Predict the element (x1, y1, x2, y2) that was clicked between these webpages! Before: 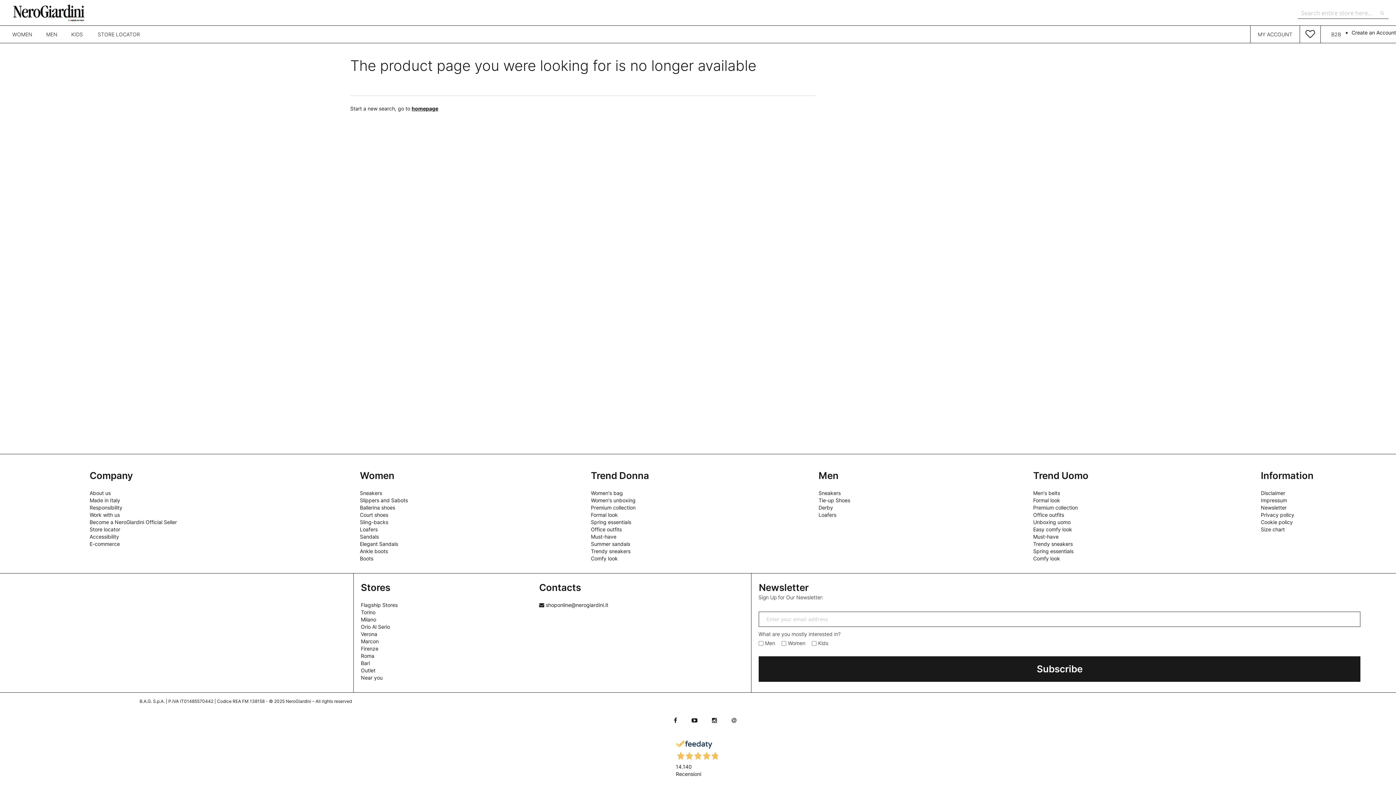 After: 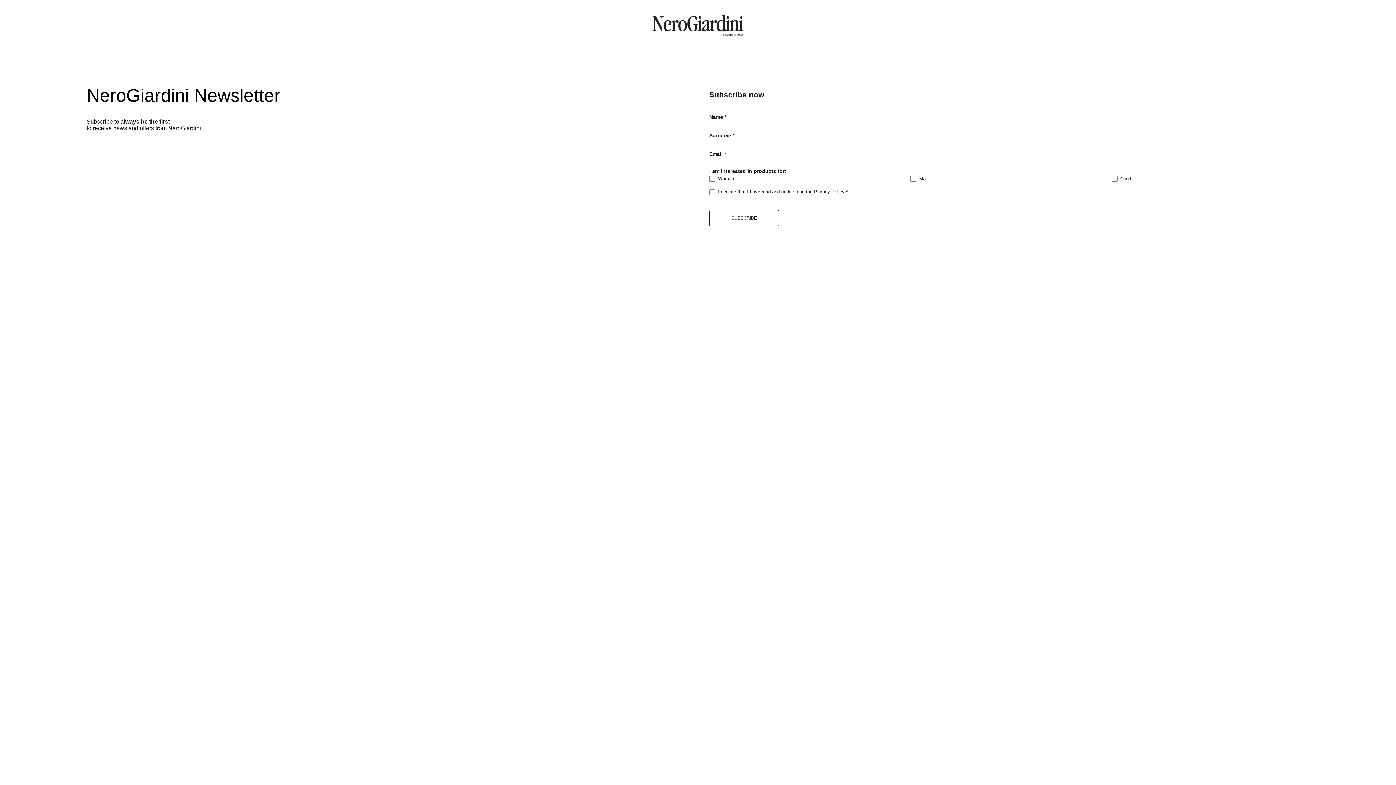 Action: bbox: (1261, 504, 1287, 510) label: Newsletter